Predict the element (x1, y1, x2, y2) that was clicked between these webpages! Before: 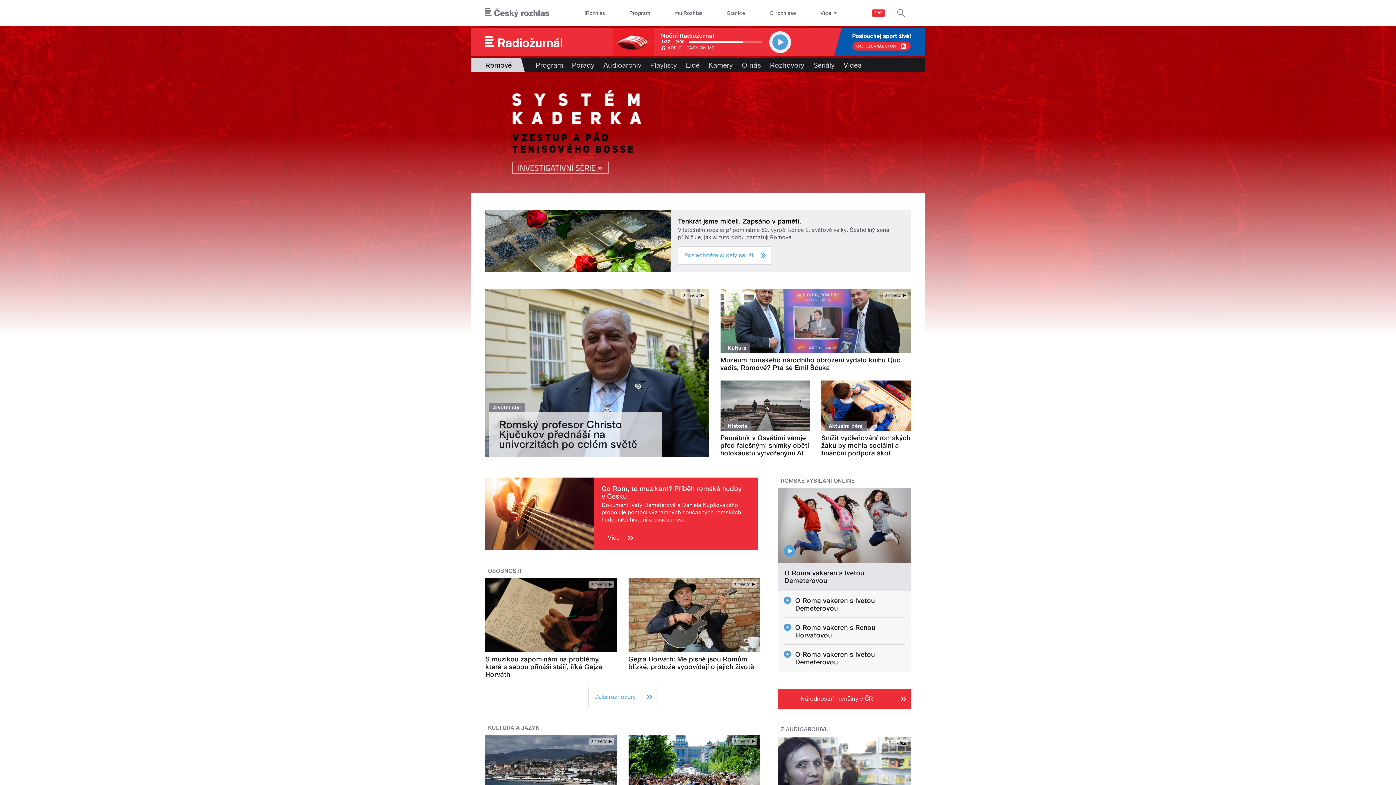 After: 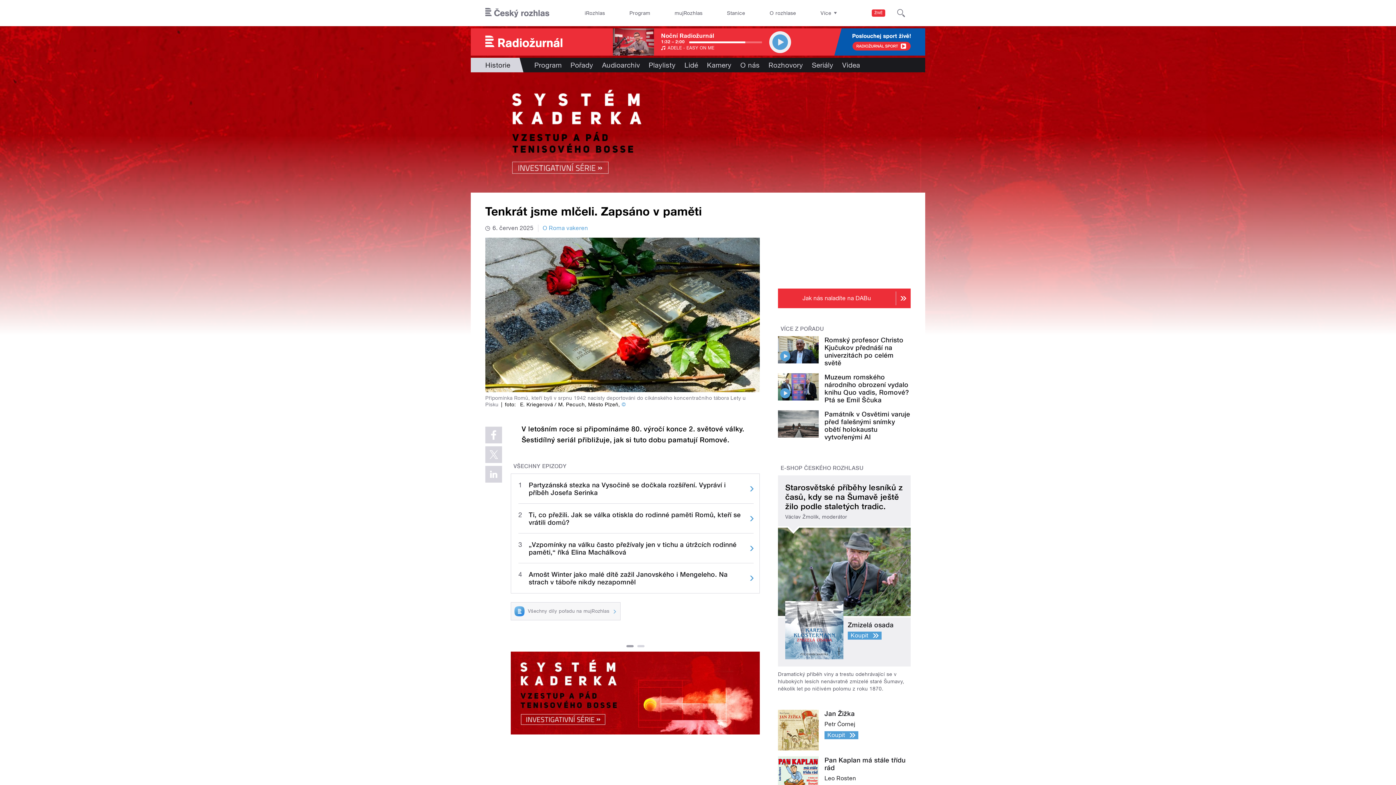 Action: bbox: (485, 210, 670, 272)